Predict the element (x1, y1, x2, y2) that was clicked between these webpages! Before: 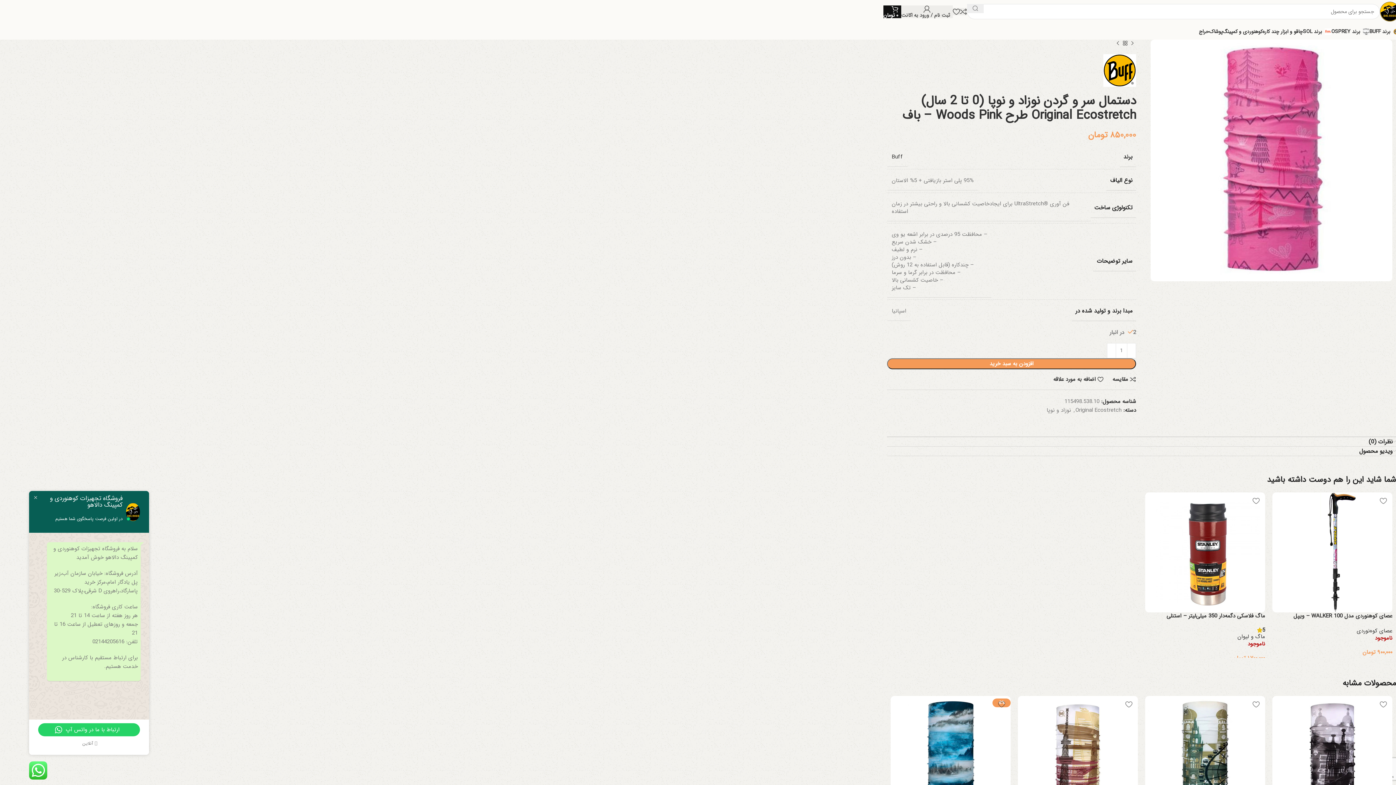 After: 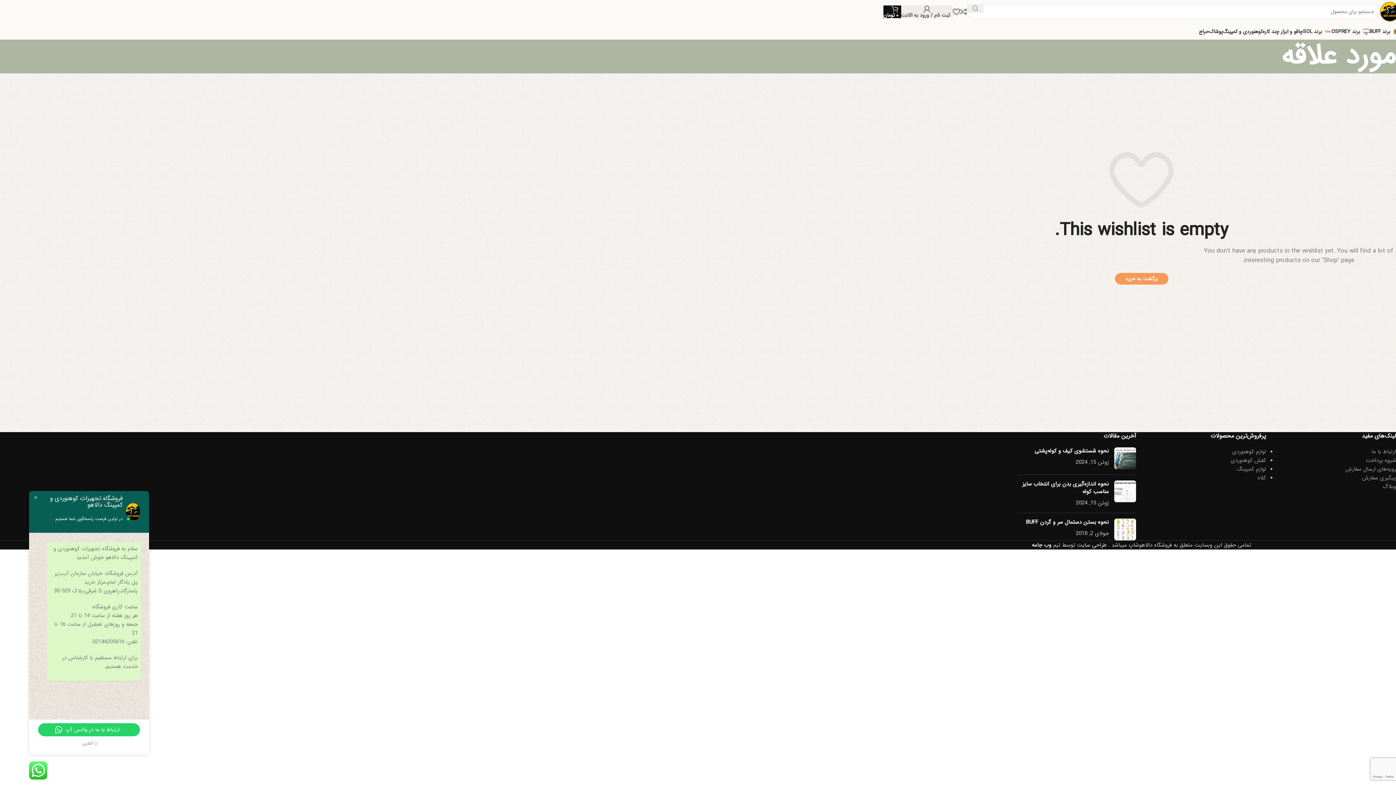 Action: bbox: (953, 4, 960, 18)